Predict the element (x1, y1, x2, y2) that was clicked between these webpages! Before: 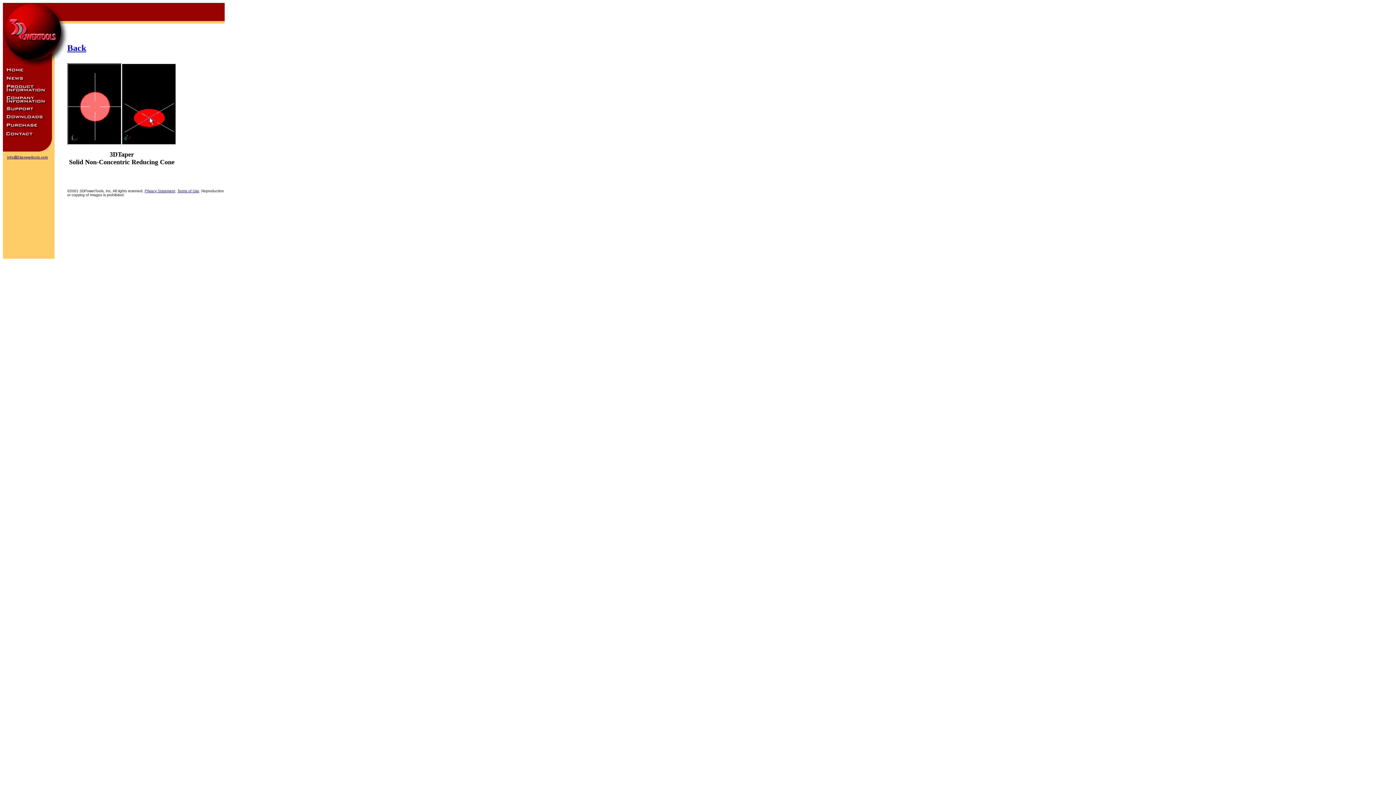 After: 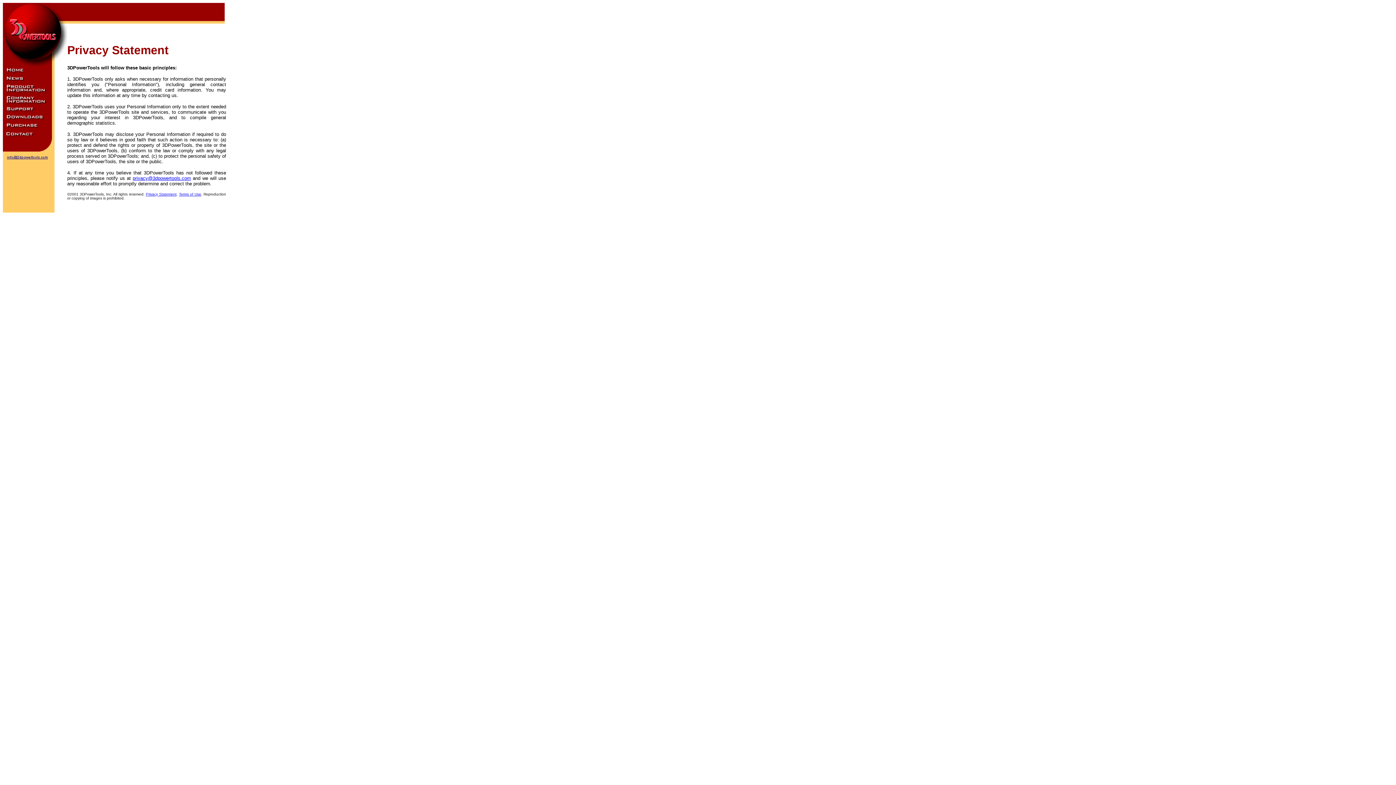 Action: label: Privacy Statement bbox: (144, 188, 175, 192)